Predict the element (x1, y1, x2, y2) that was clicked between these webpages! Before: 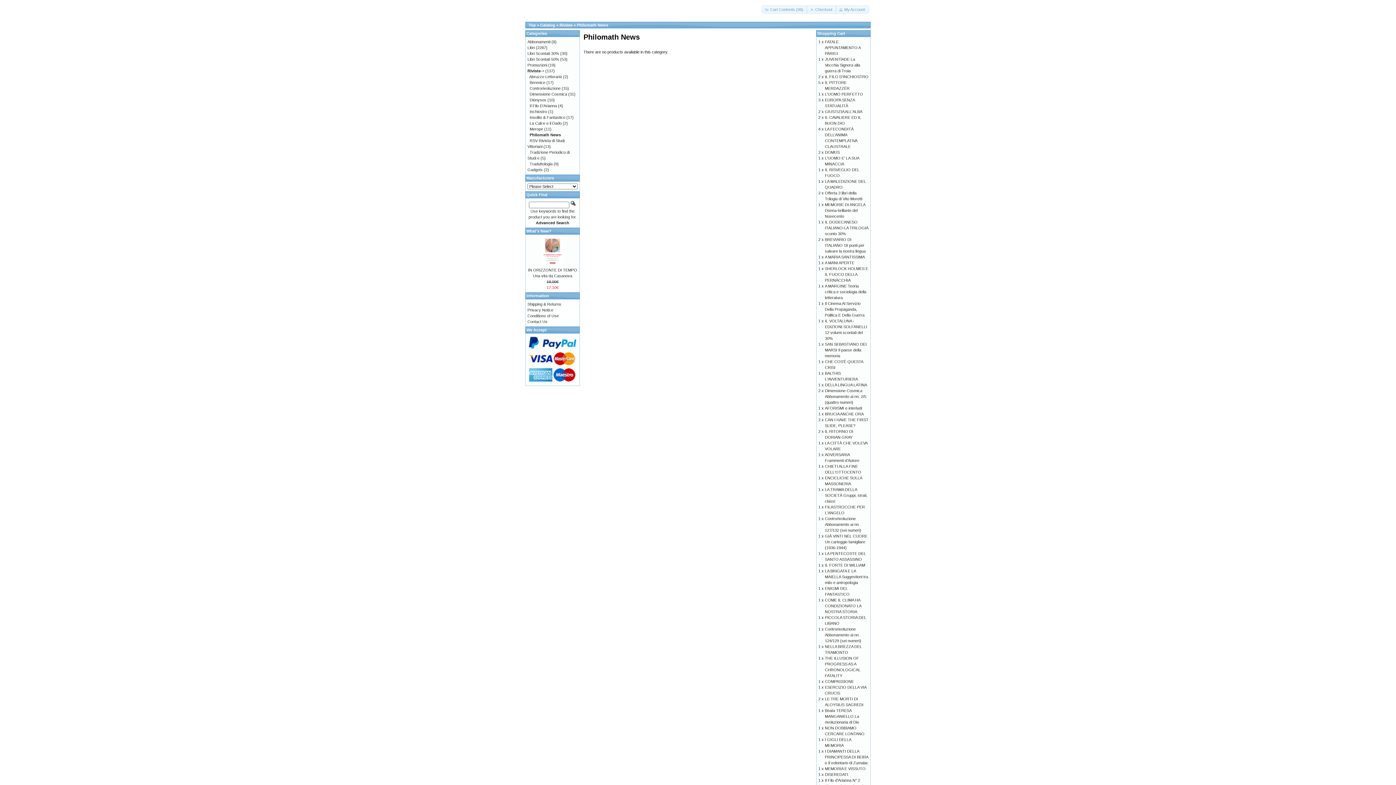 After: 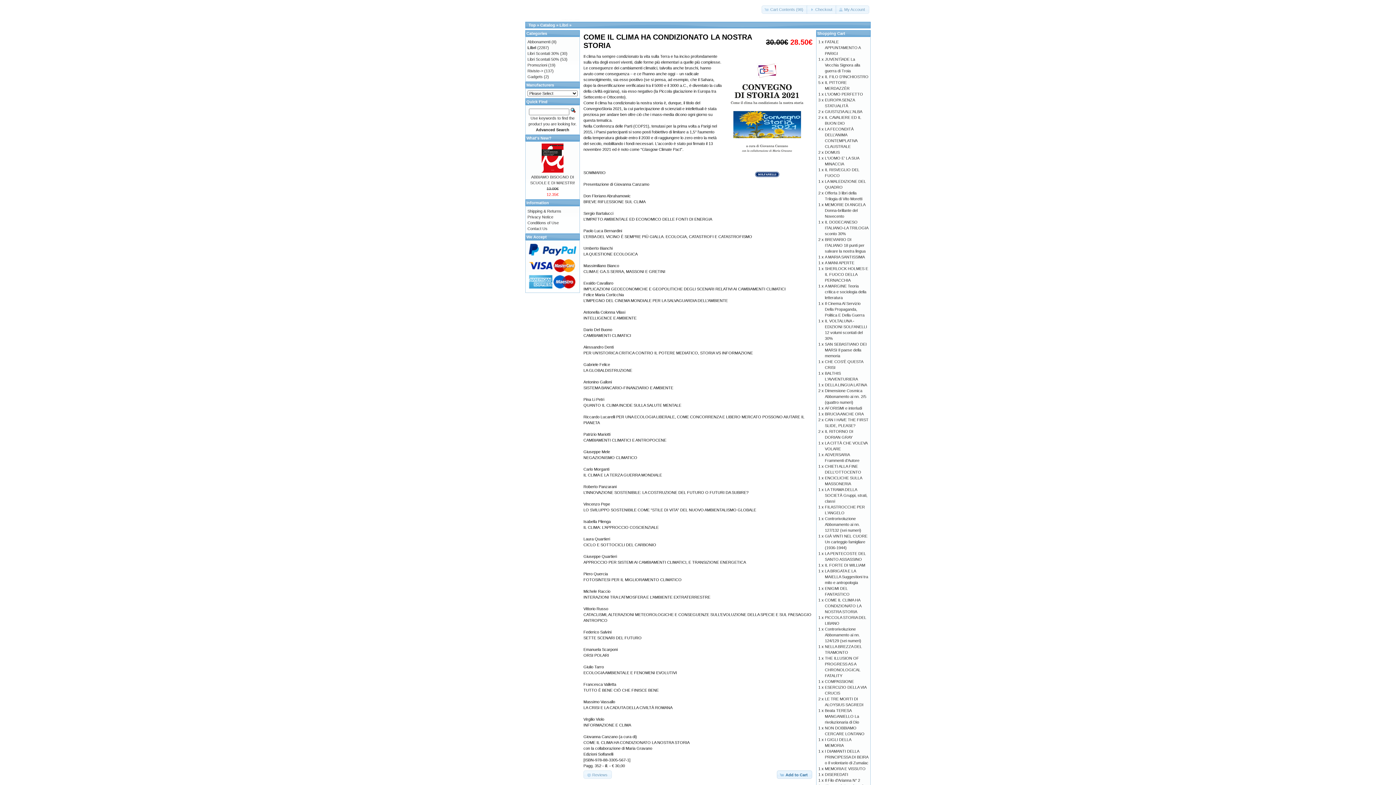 Action: bbox: (825, 598, 861, 614) label: COME IL CLIMA HA CONDIZIONATO LA NOSTRA STORIA